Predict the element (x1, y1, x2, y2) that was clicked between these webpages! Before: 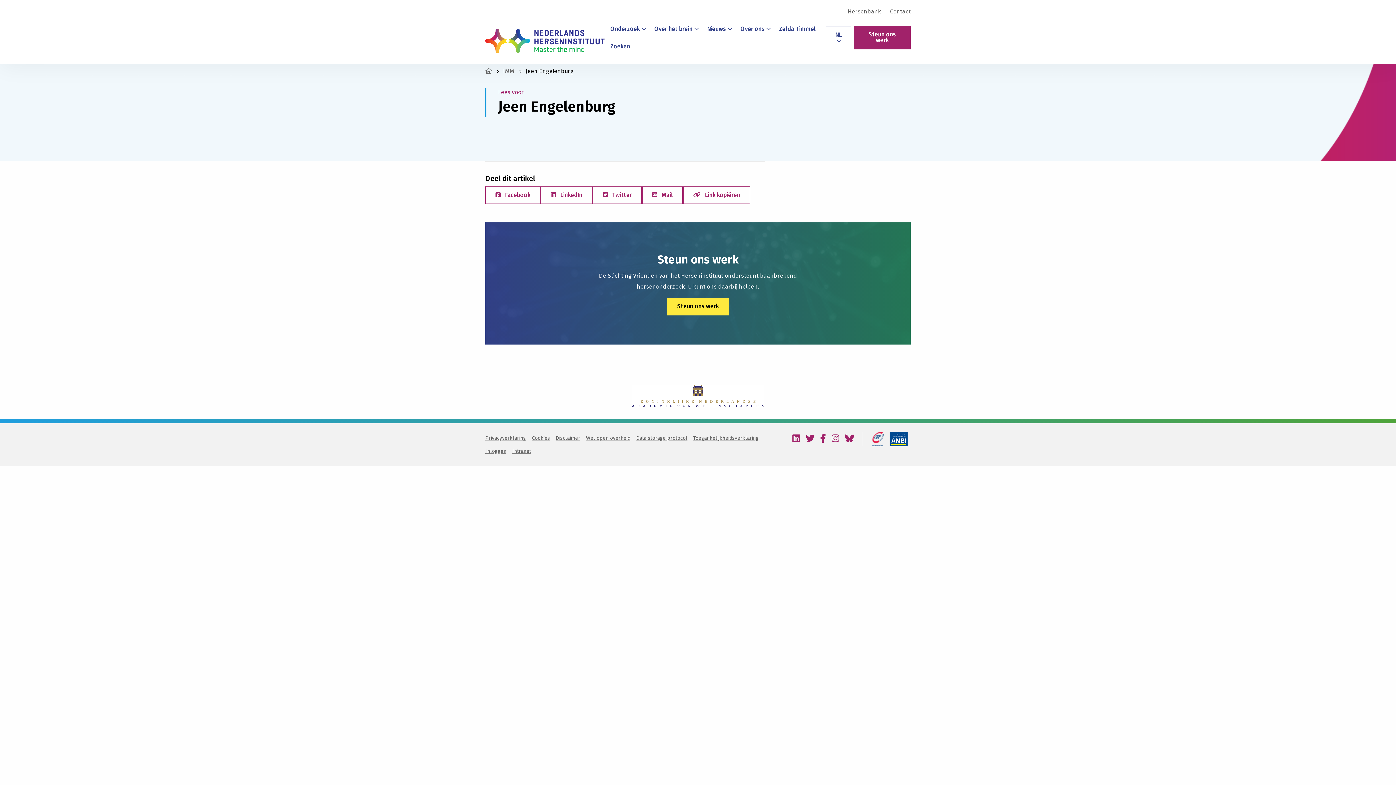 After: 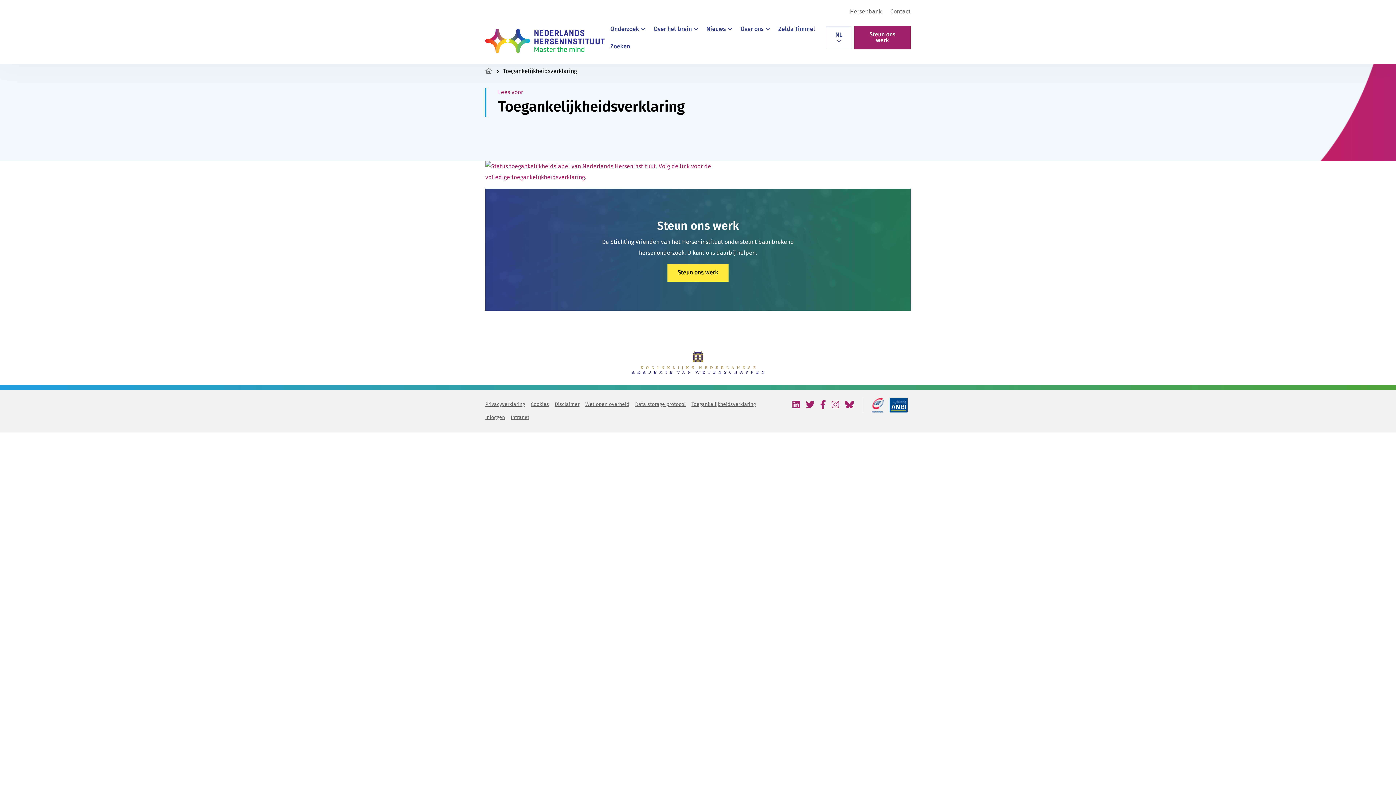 Action: bbox: (693, 431, 764, 445) label: Toegankelijkheidsverklaring